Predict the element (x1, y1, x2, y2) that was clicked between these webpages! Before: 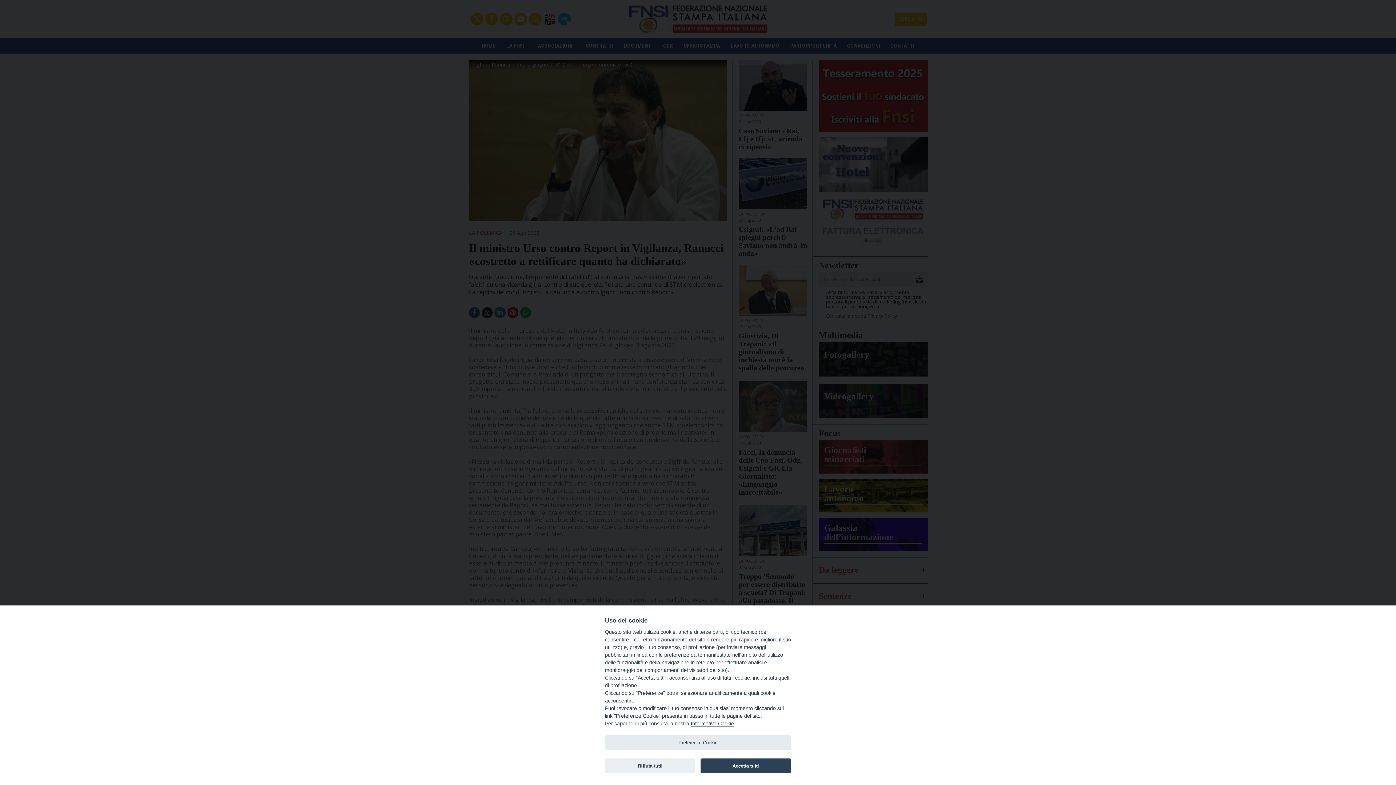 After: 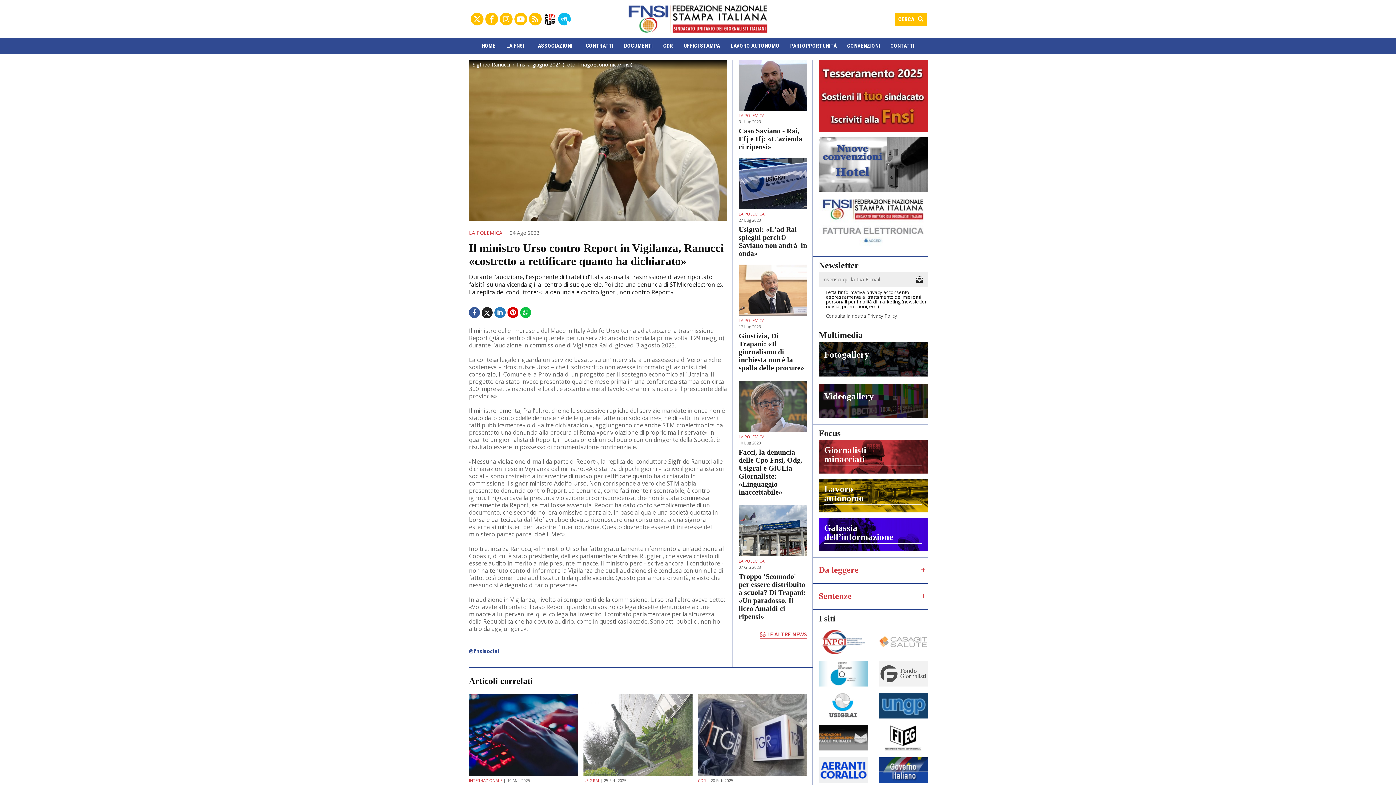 Action: bbox: (605, 758, 695, 773) label: Rifiuta tutti